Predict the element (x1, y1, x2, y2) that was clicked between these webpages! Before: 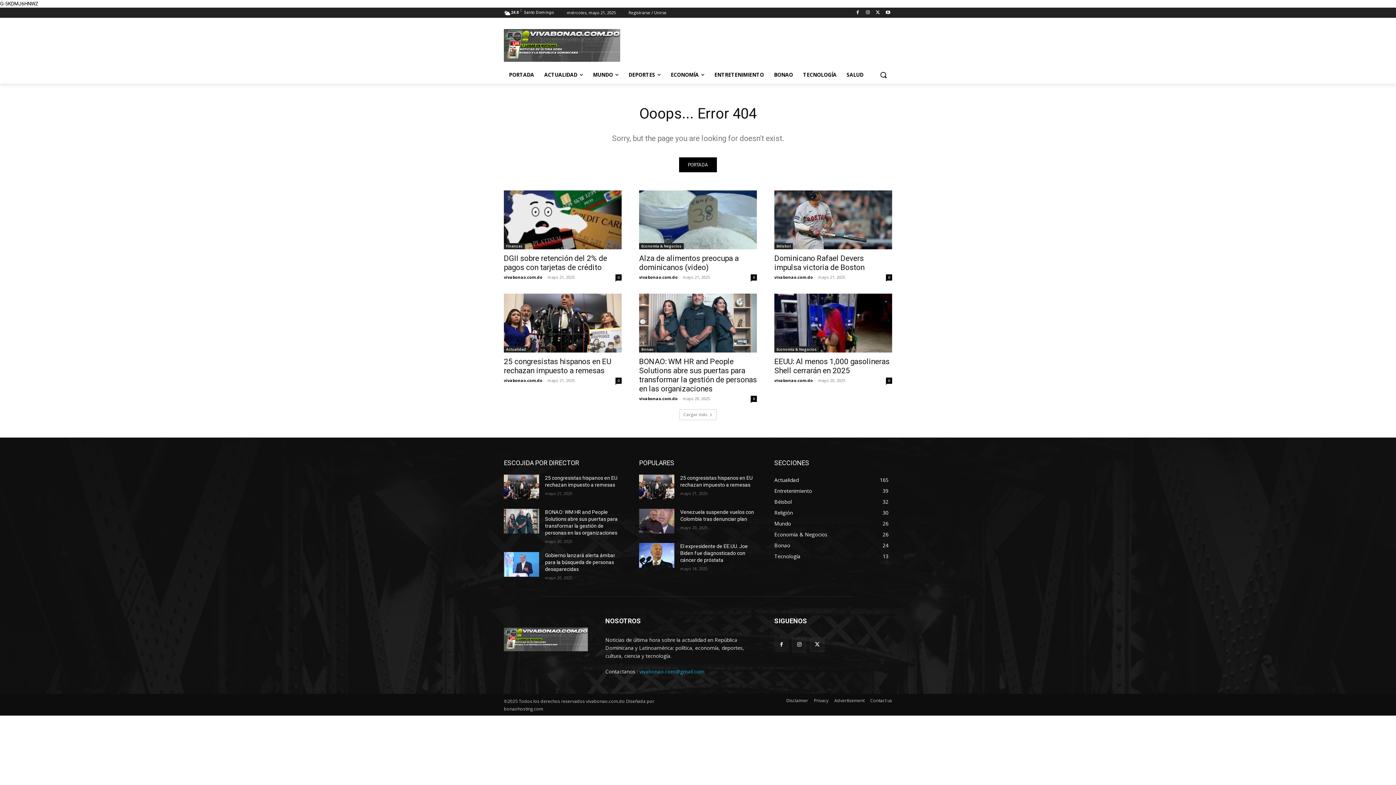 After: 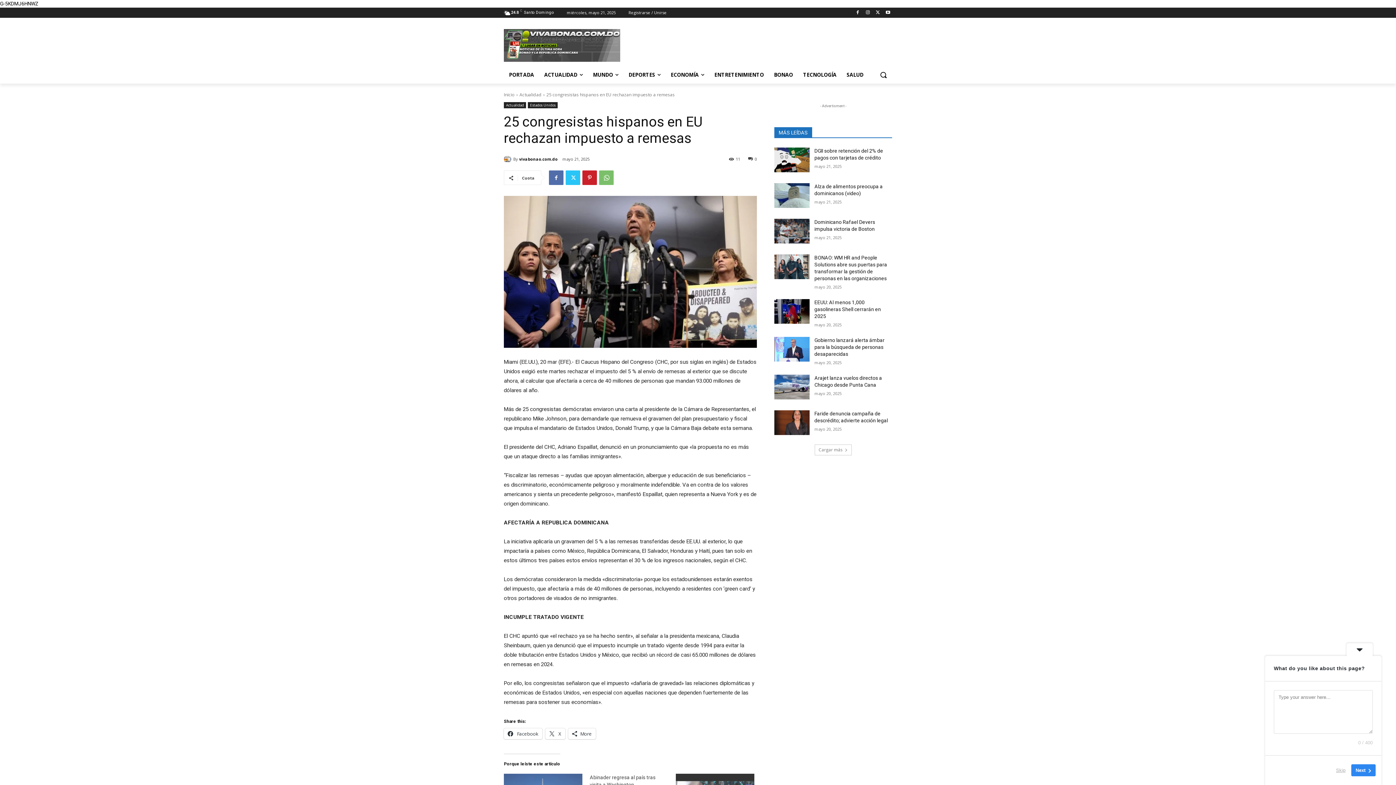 Action: bbox: (615, 377, 621, 384) label: 0